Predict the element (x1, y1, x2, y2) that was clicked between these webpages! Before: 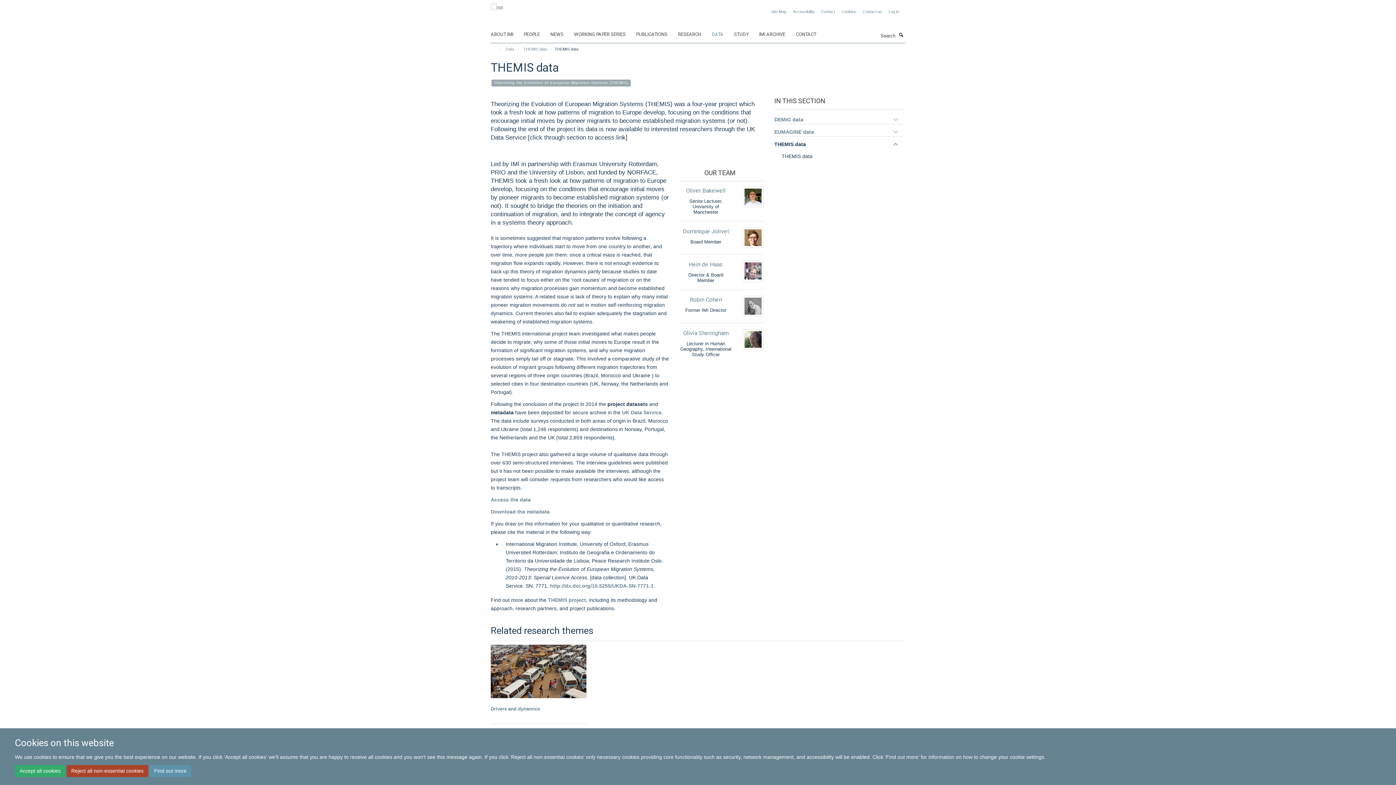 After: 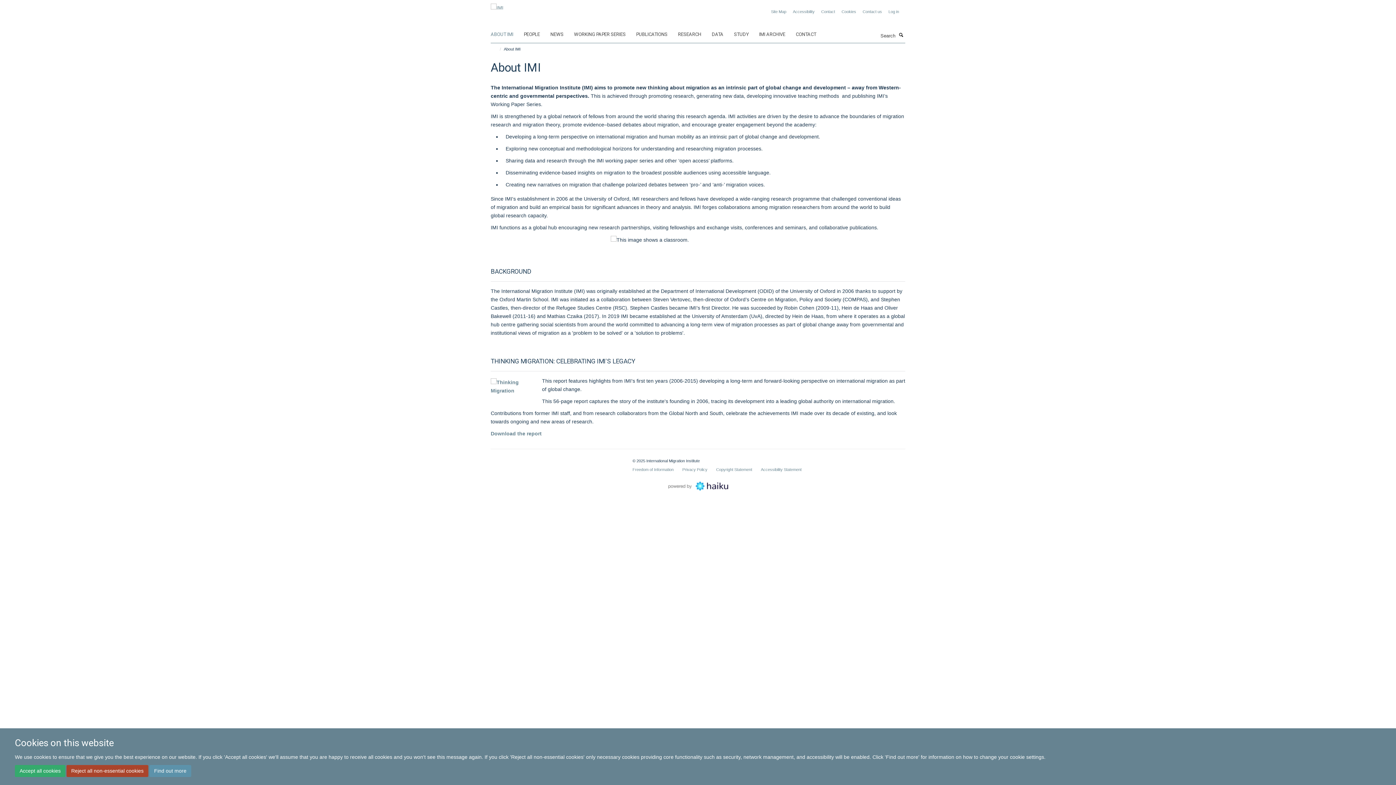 Action: bbox: (490, 29, 522, 40) label: ABOUT IMI